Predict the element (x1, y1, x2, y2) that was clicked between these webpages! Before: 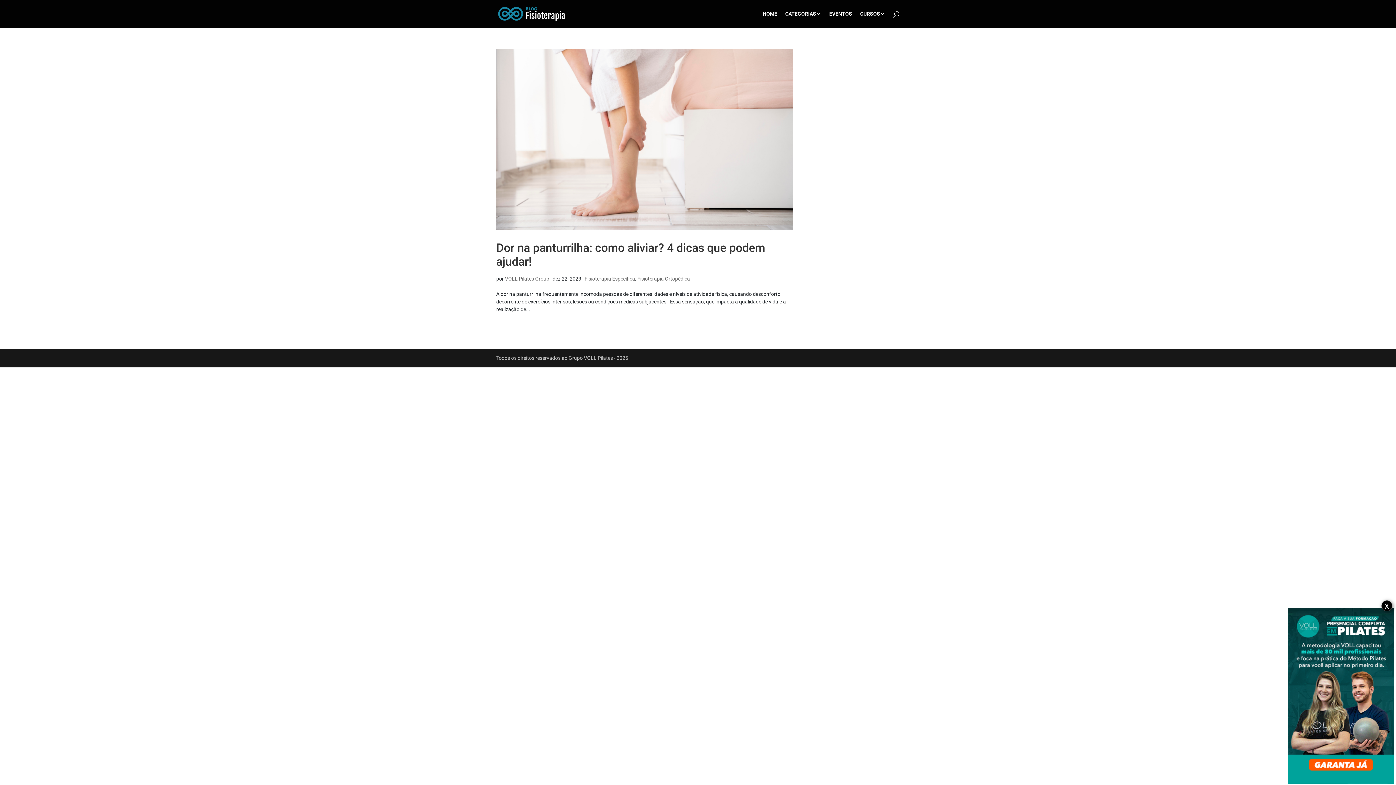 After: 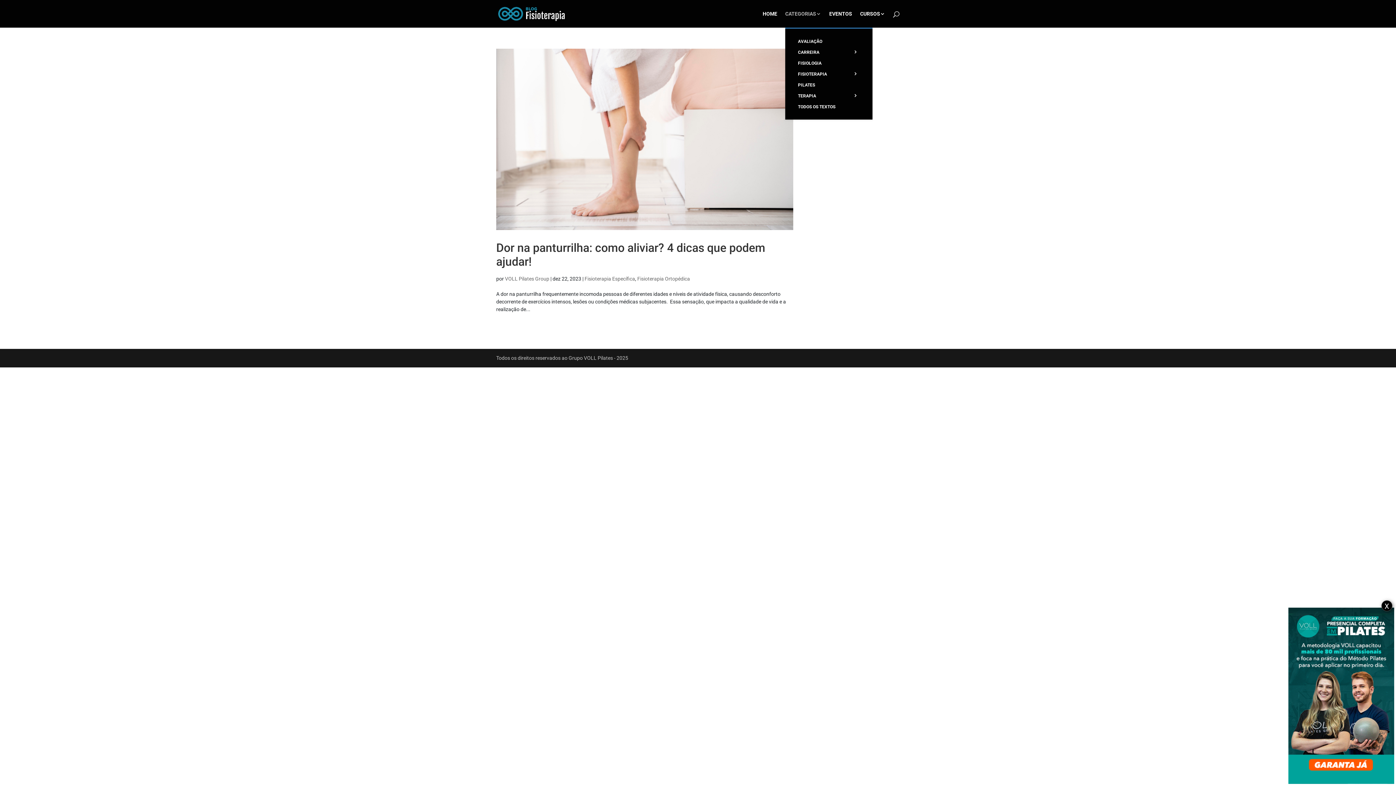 Action: bbox: (785, 11, 821, 27) label: CATEGORIAS